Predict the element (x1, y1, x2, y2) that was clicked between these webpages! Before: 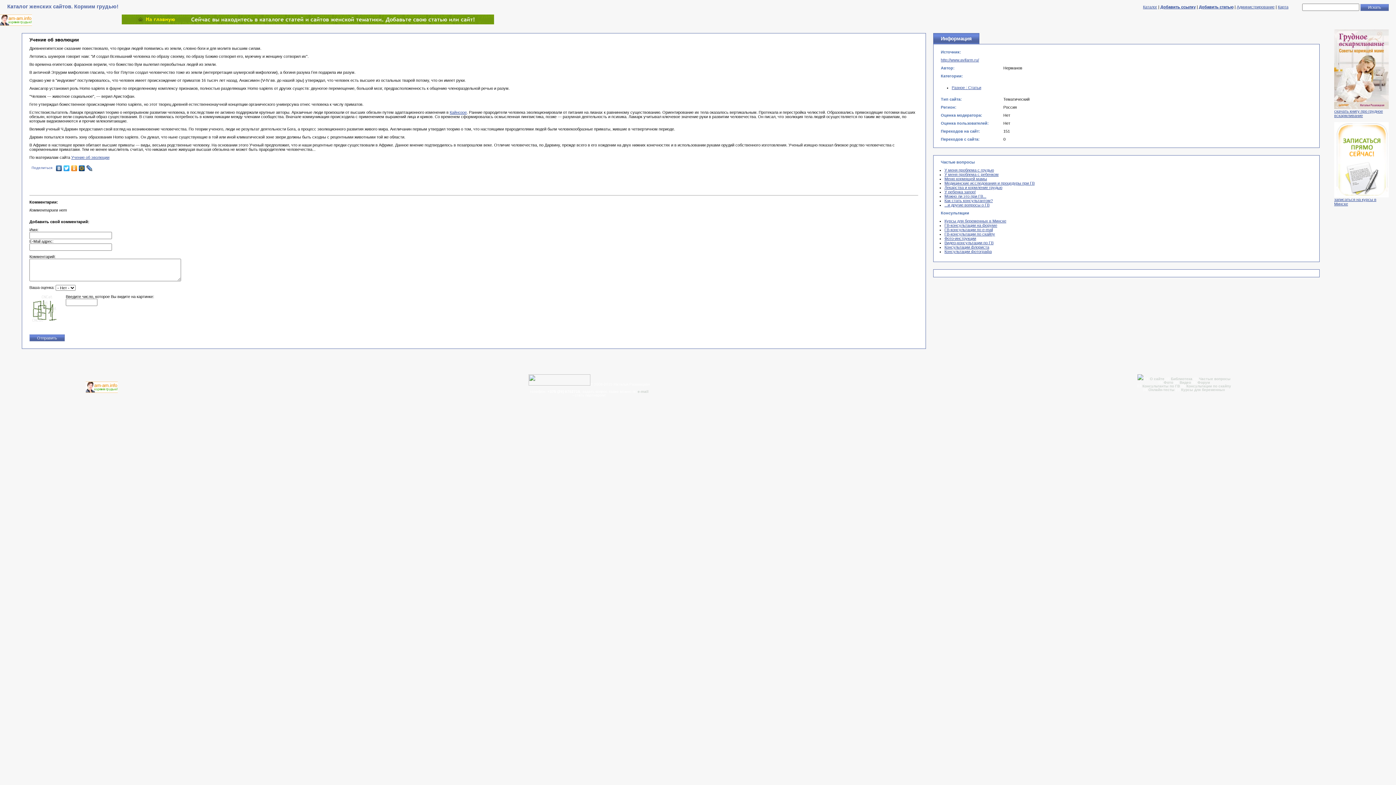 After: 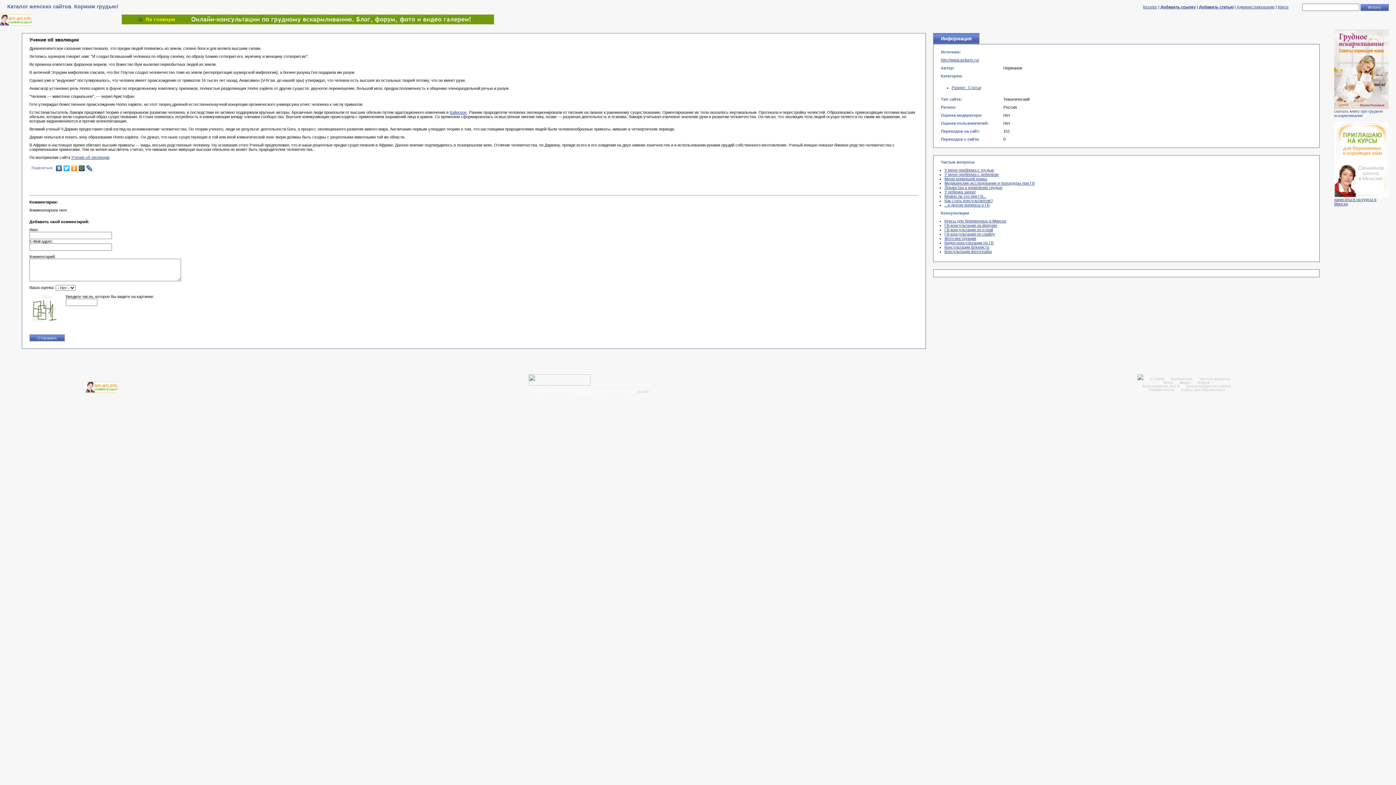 Action: label: 
скачать книгу про грудное вскармливание bbox: (1334, 105, 1389, 117)